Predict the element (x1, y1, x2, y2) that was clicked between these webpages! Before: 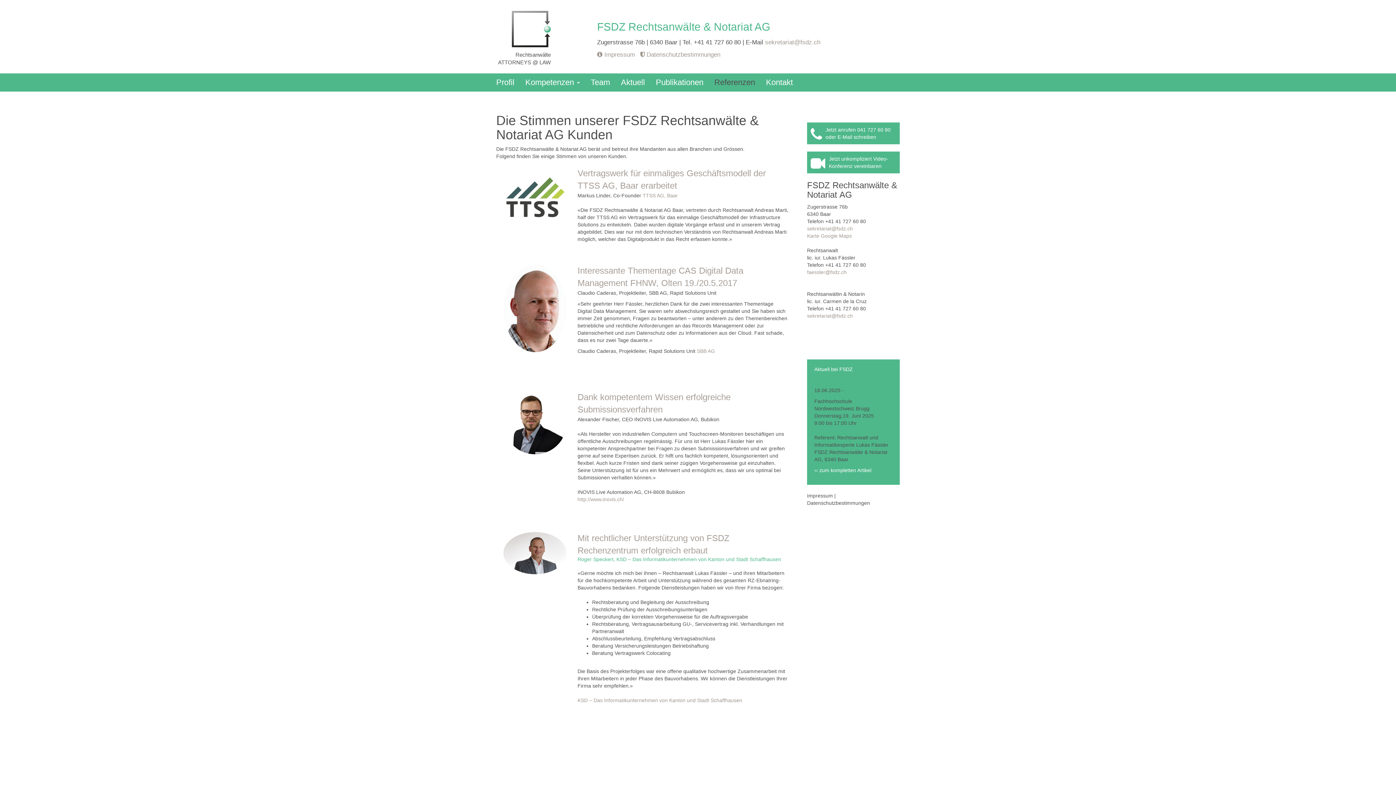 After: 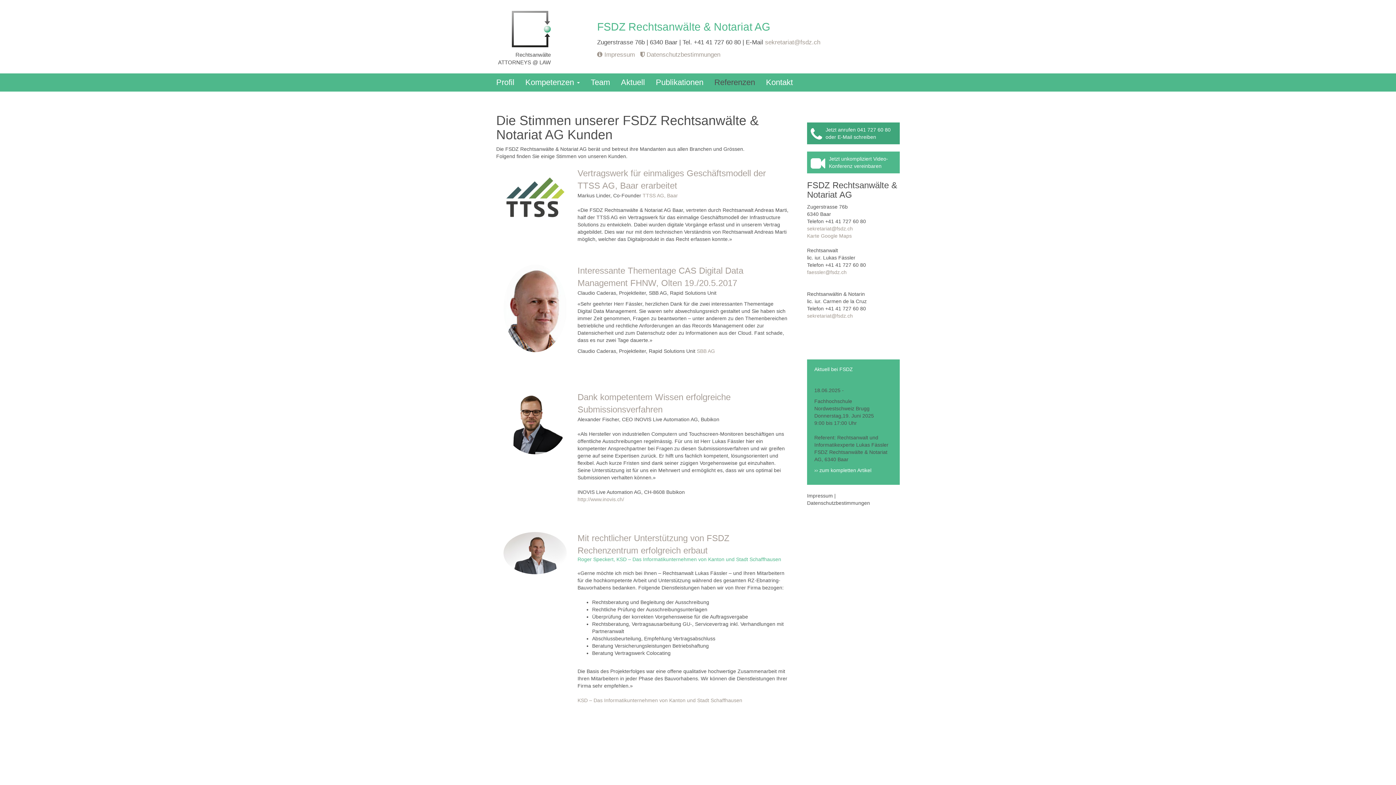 Action: bbox: (825, 126, 890, 132) label: Jetzt anrufen 041 727 60 80